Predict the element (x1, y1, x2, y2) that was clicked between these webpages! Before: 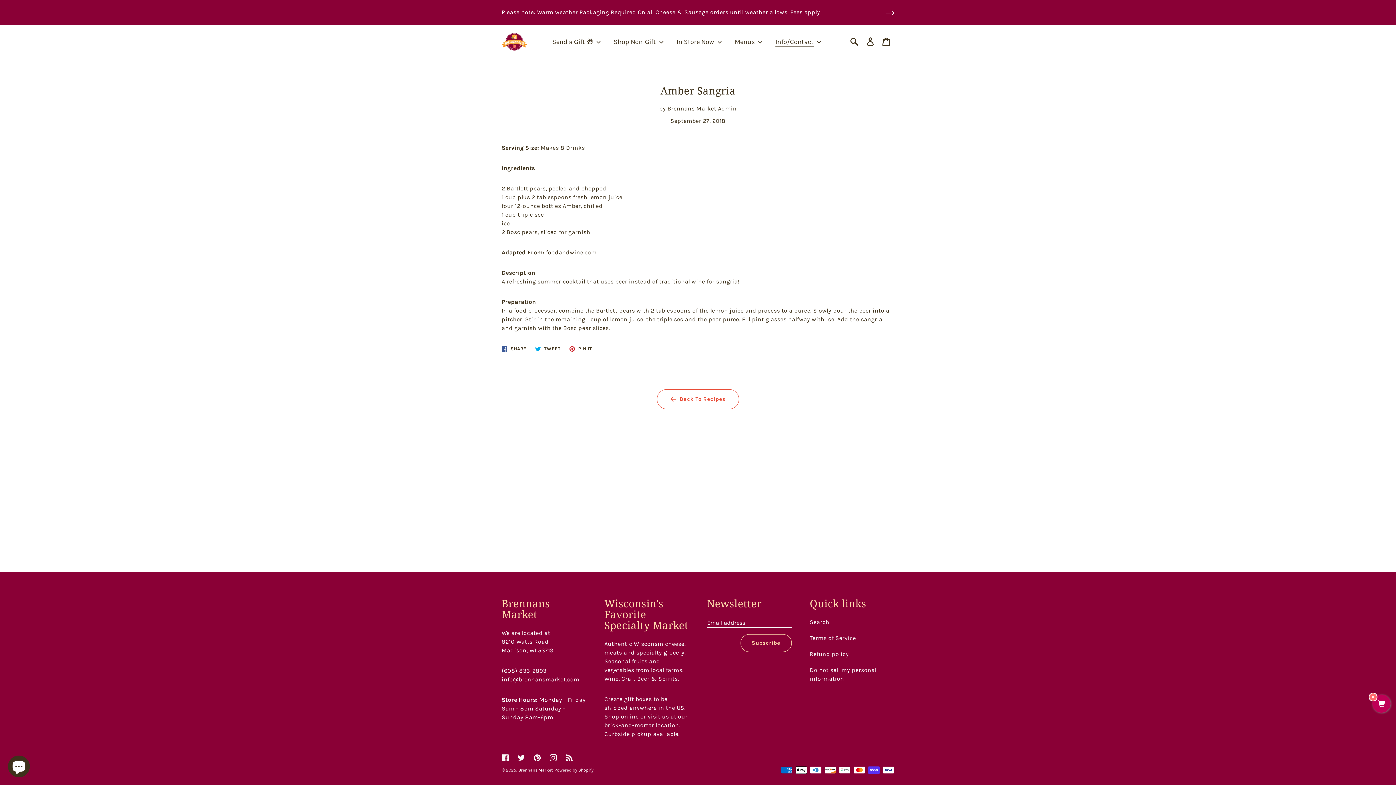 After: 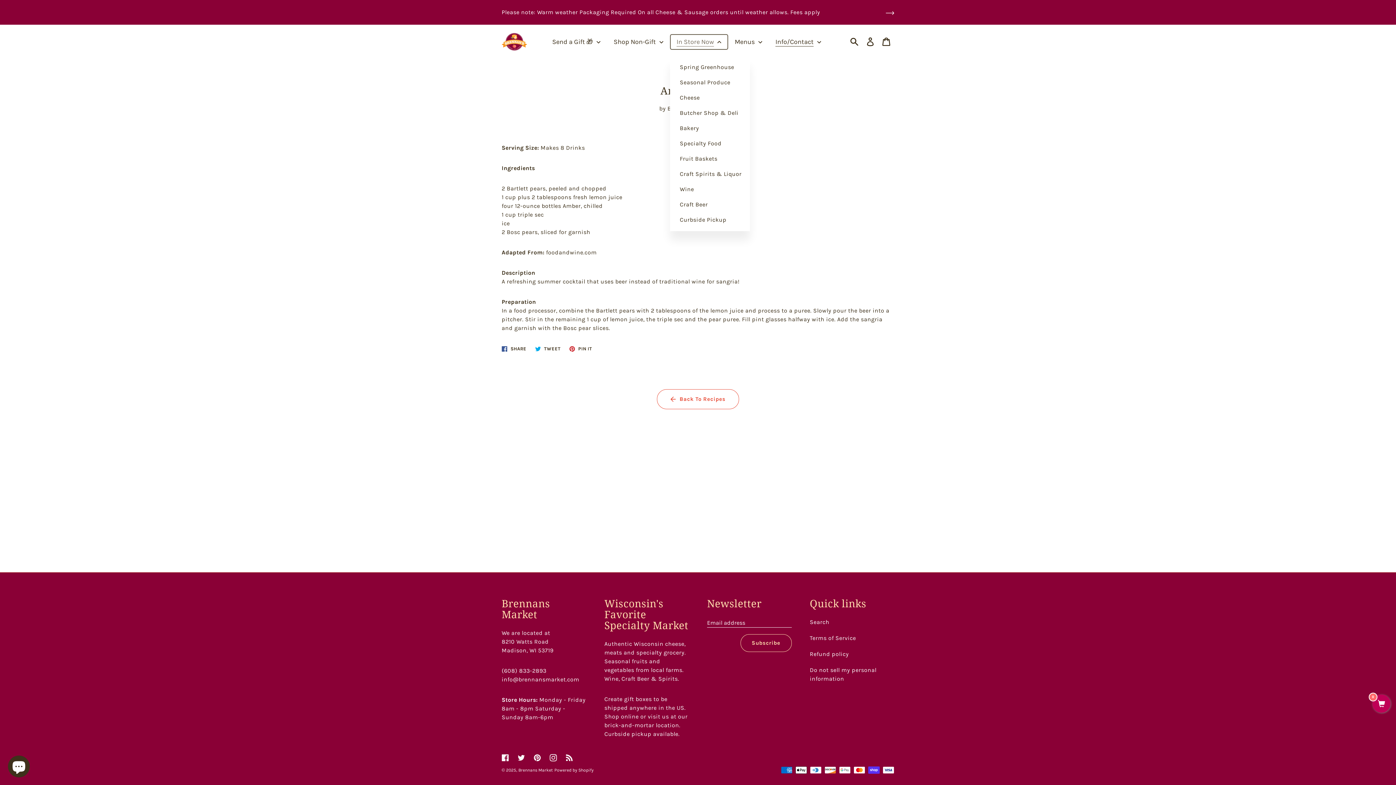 Action: bbox: (670, 34, 728, 49) label: In Store Now 